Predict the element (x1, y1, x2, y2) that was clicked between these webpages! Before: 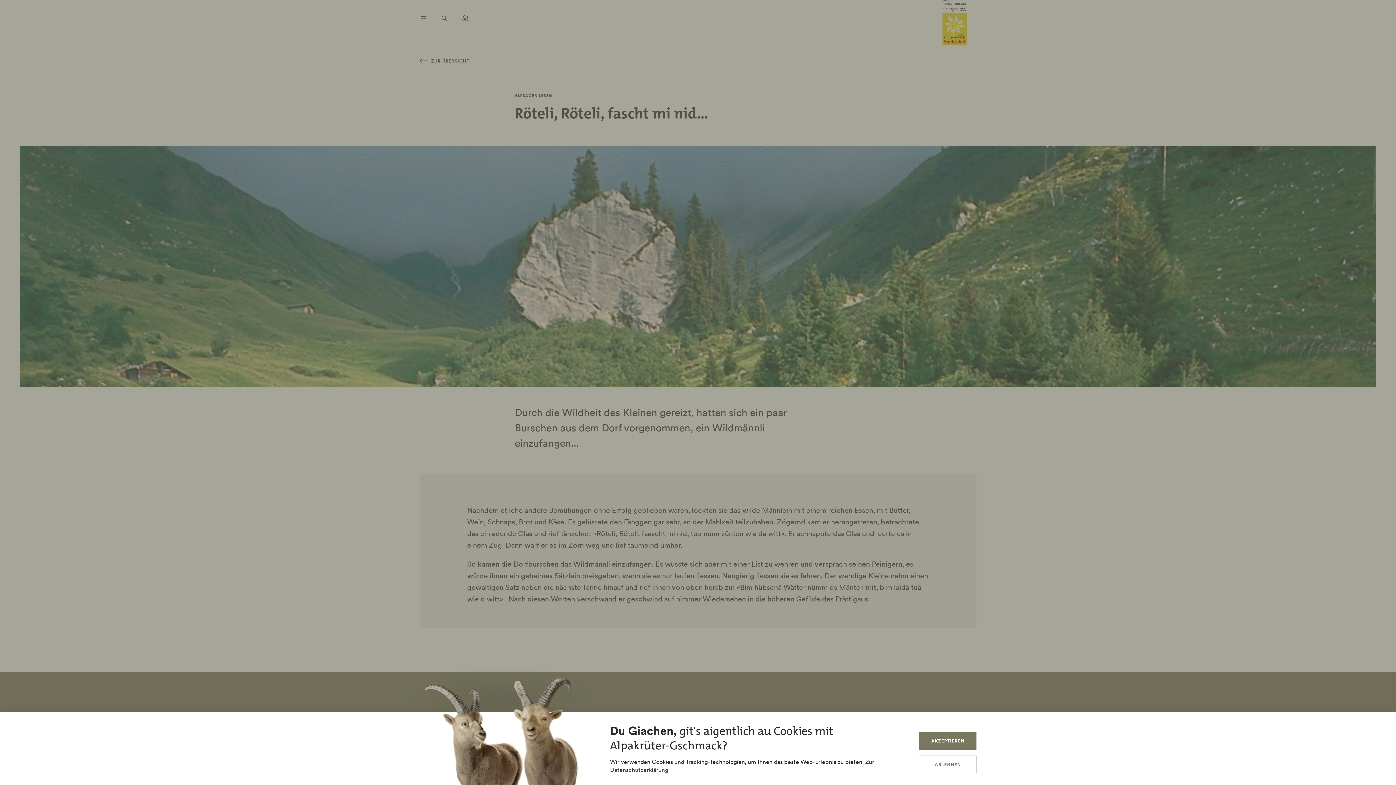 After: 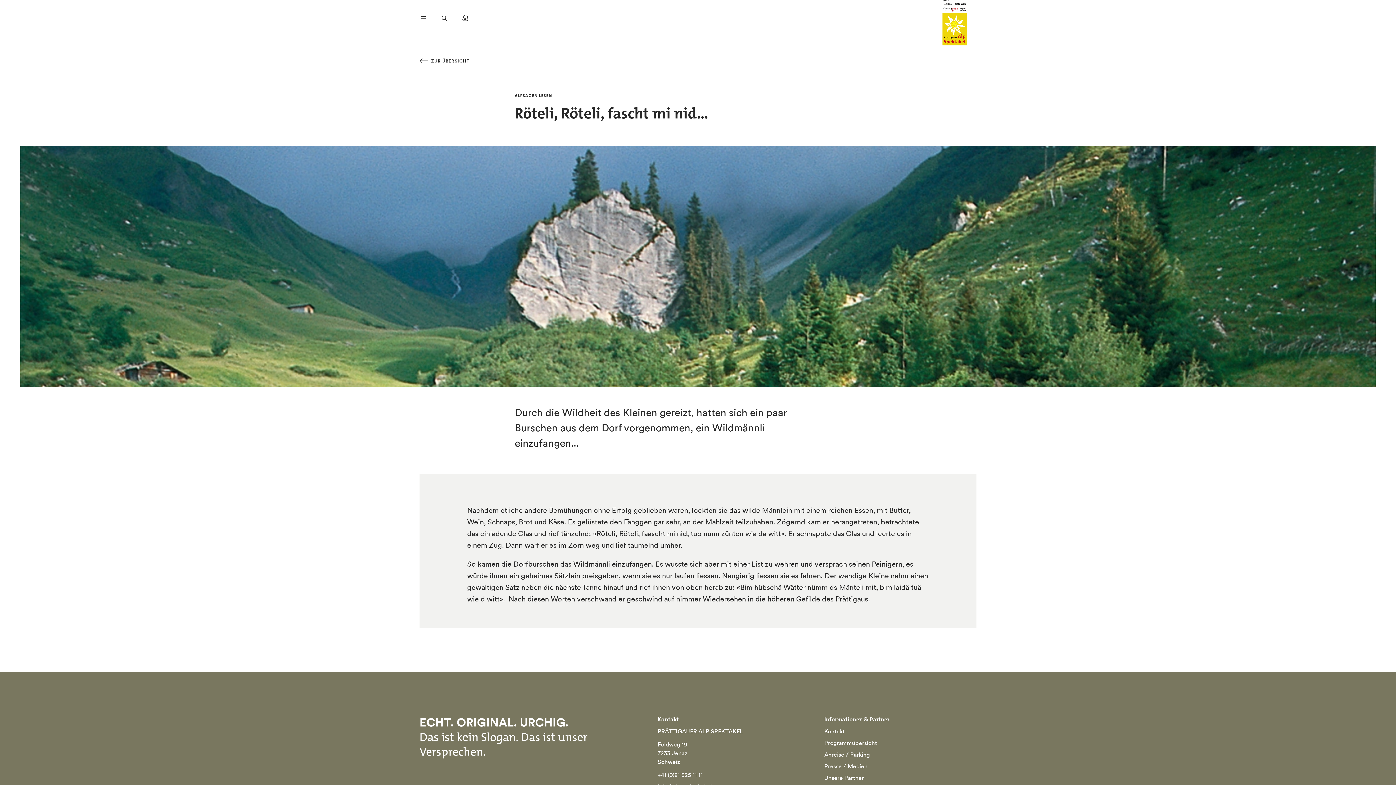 Action: label: AKZEPTIEREN bbox: (919, 732, 976, 750)